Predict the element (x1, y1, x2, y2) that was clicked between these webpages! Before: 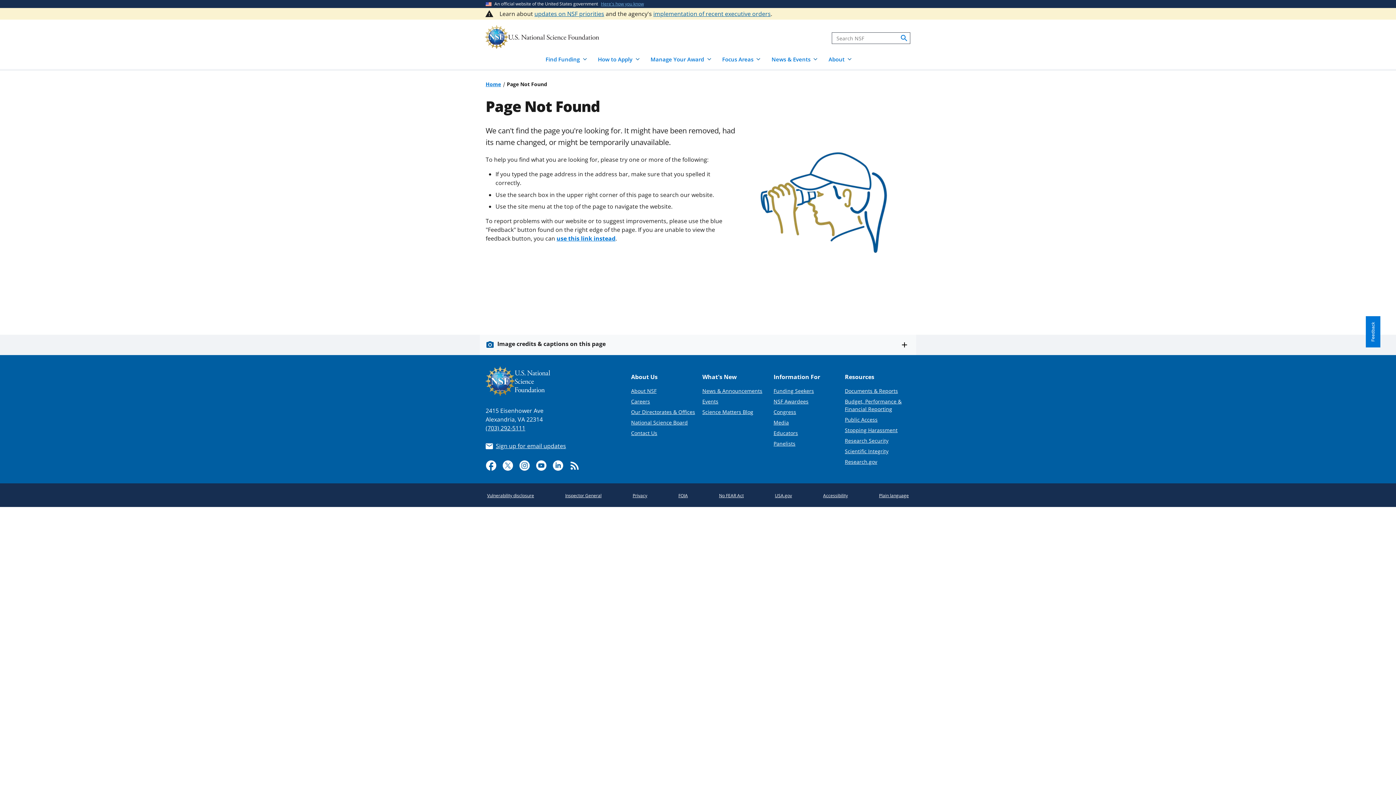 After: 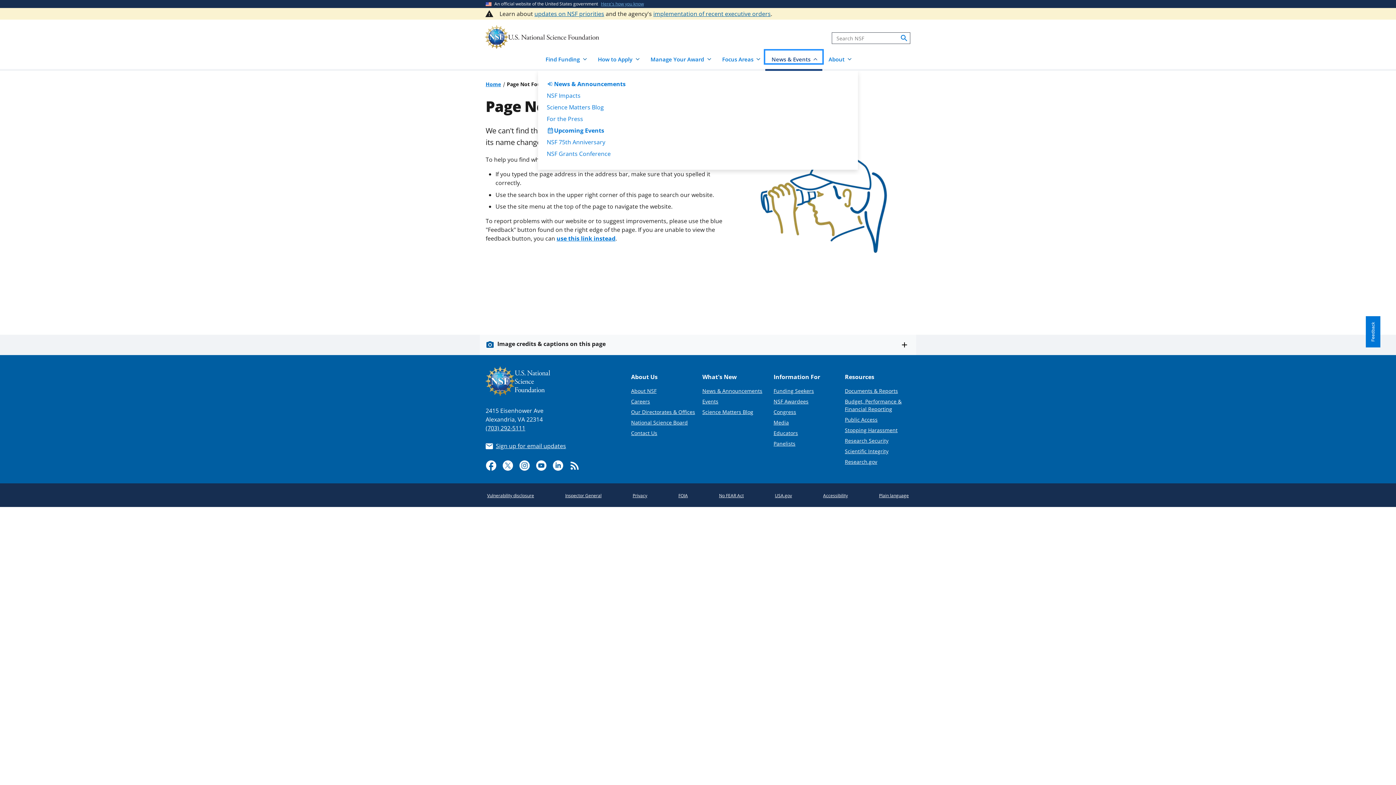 Action: bbox: (765, 50, 822, 63) label: News & Events